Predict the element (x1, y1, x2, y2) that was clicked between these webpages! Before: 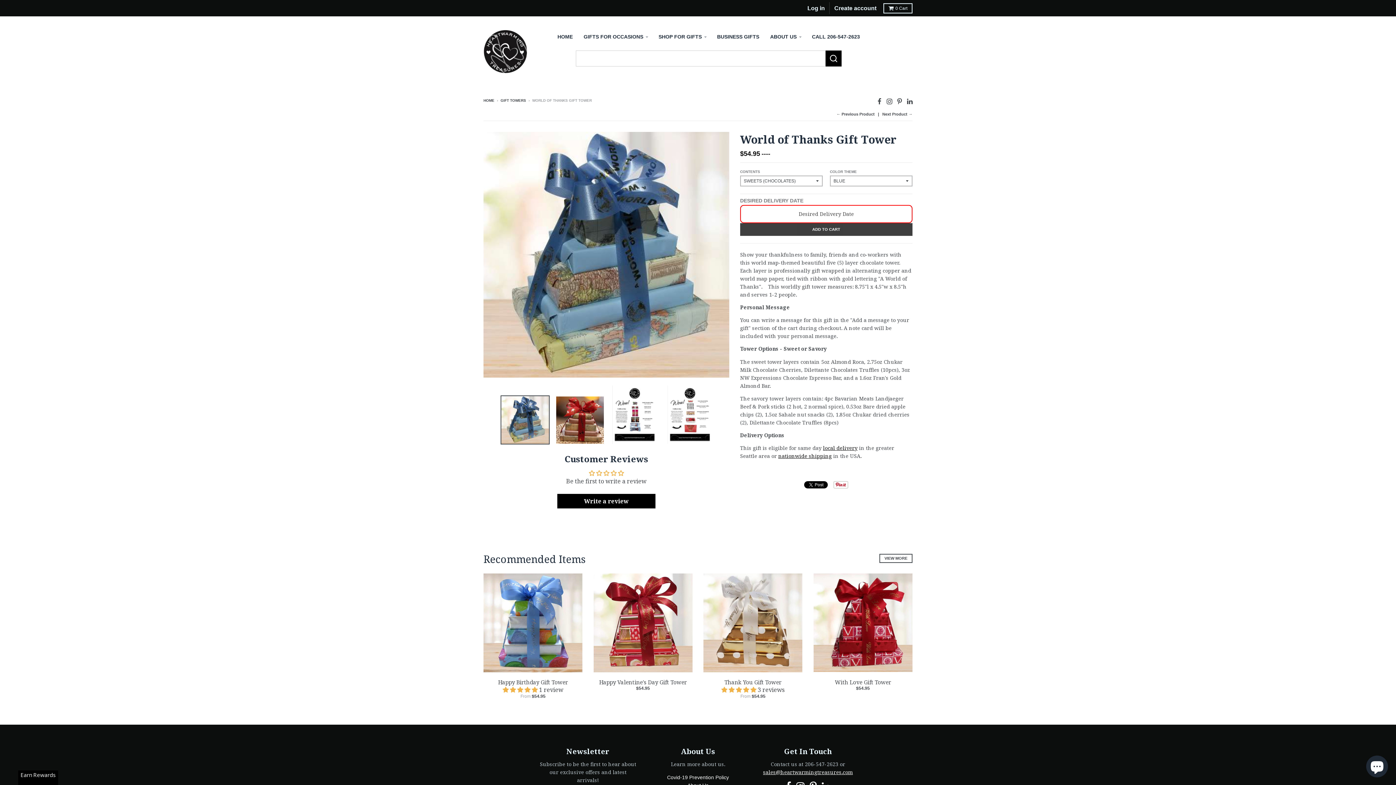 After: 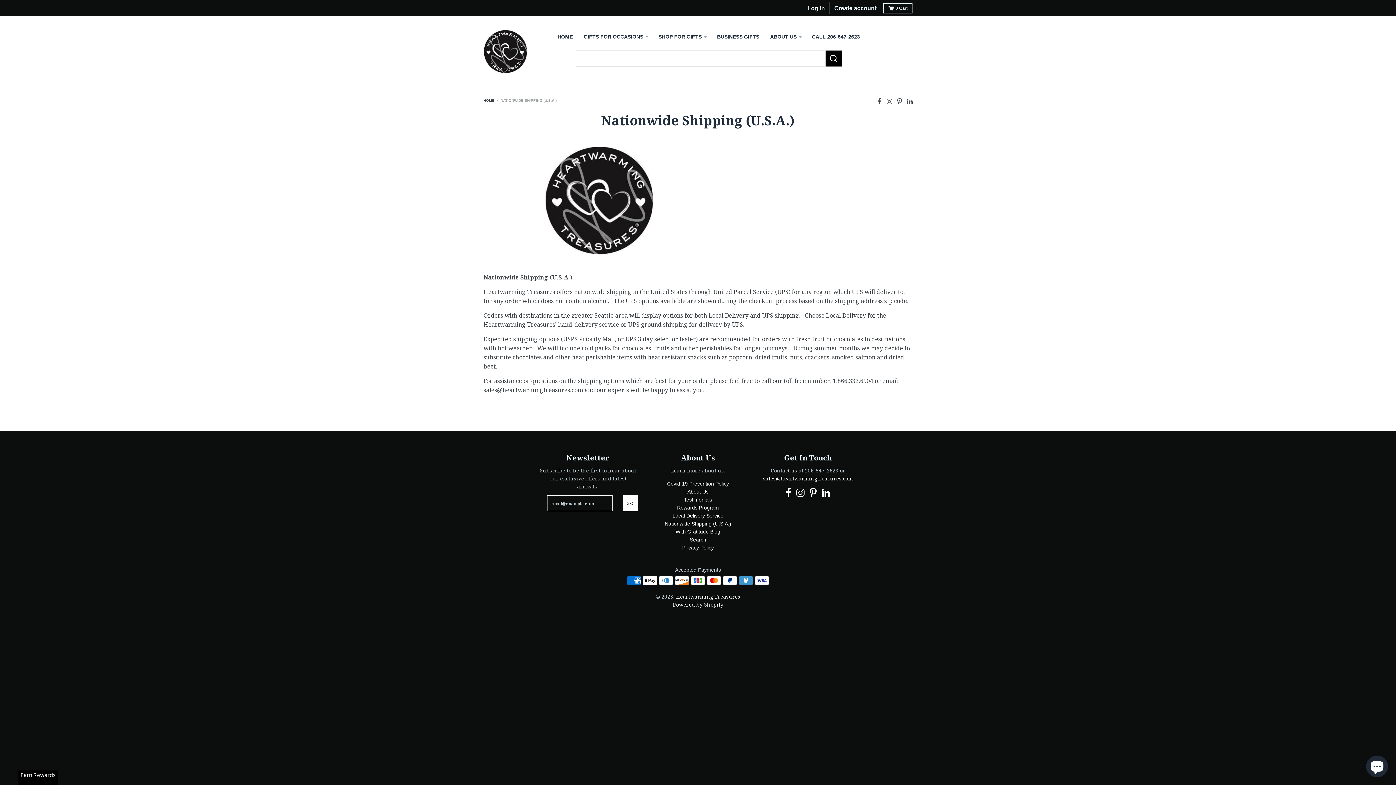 Action: bbox: (778, 452, 831, 459) label: nationwide shipping